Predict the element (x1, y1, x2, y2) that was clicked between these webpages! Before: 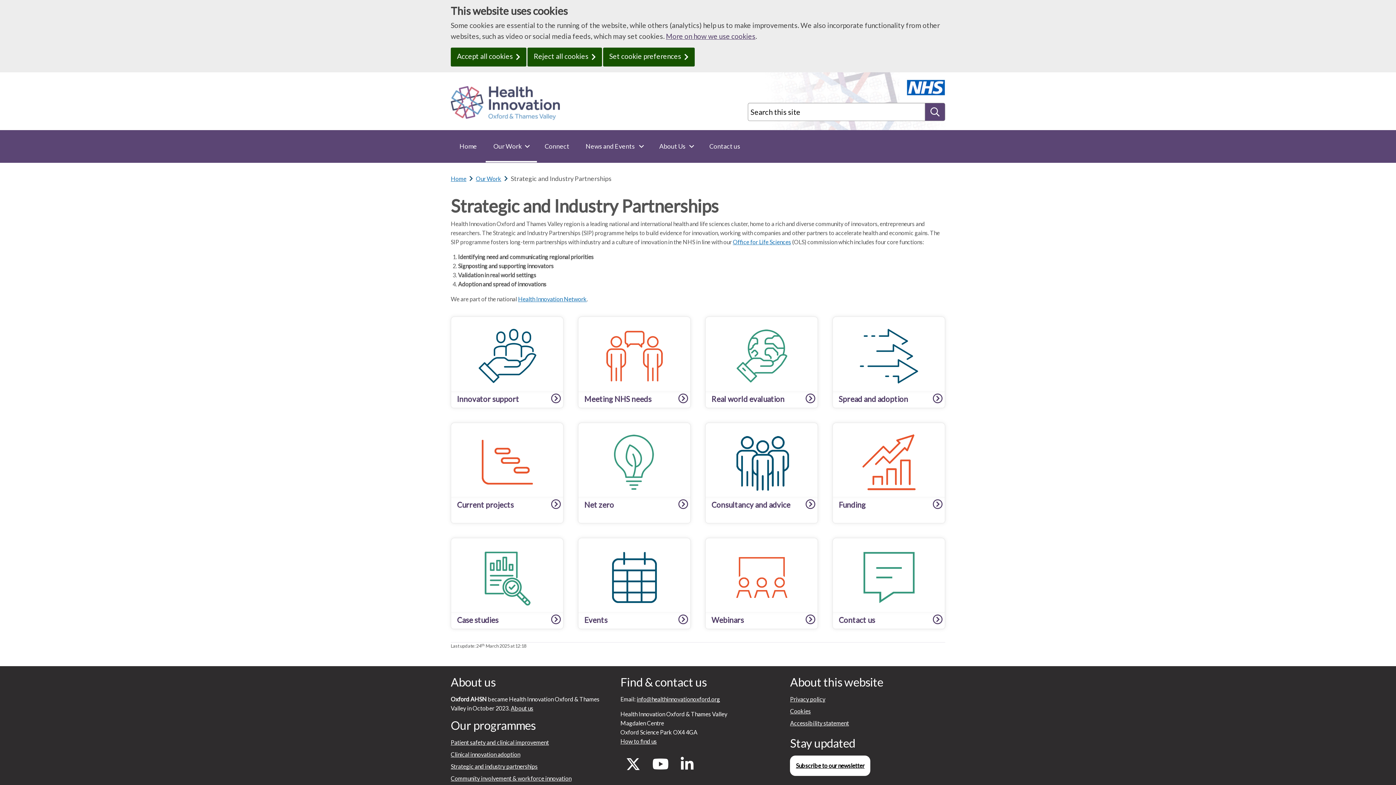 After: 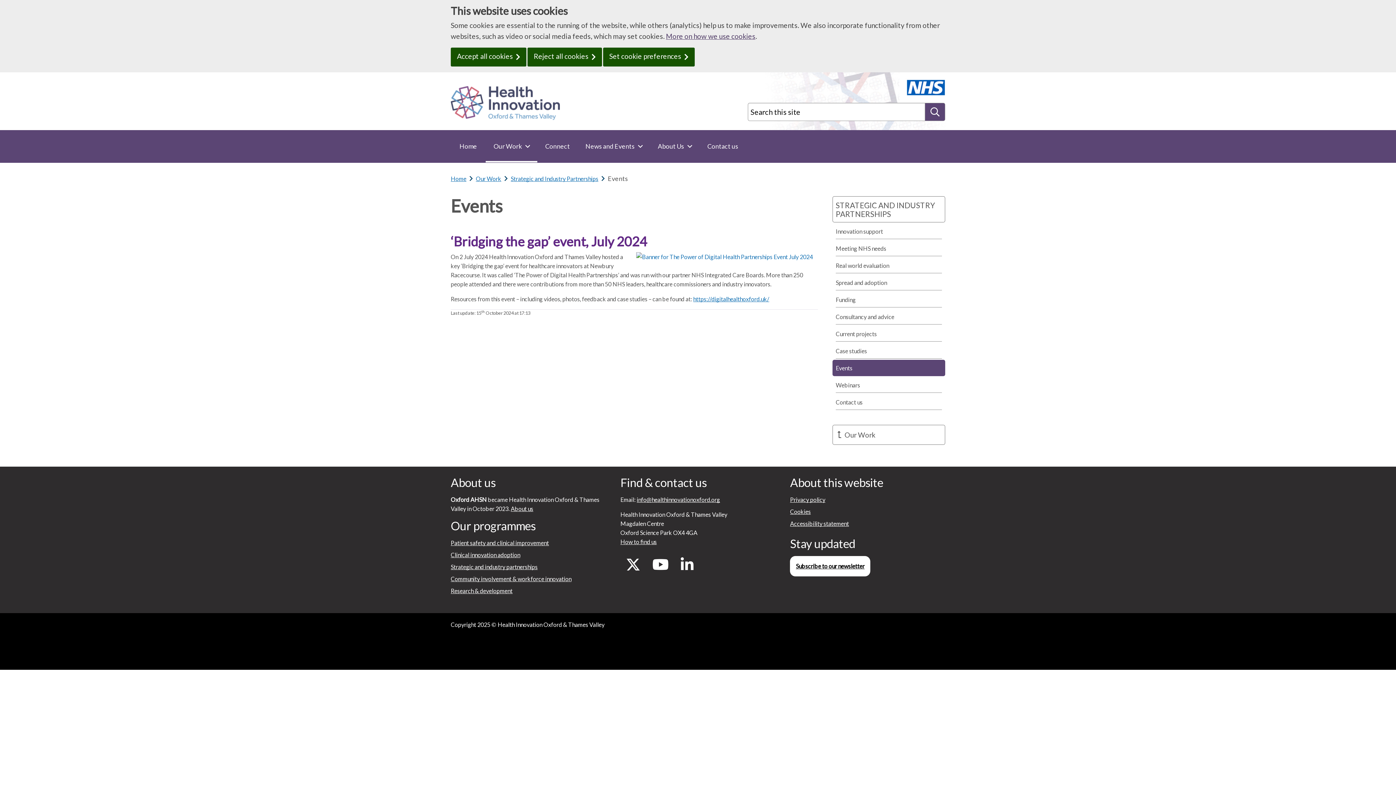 Action: label: Events bbox: (578, 538, 690, 629)